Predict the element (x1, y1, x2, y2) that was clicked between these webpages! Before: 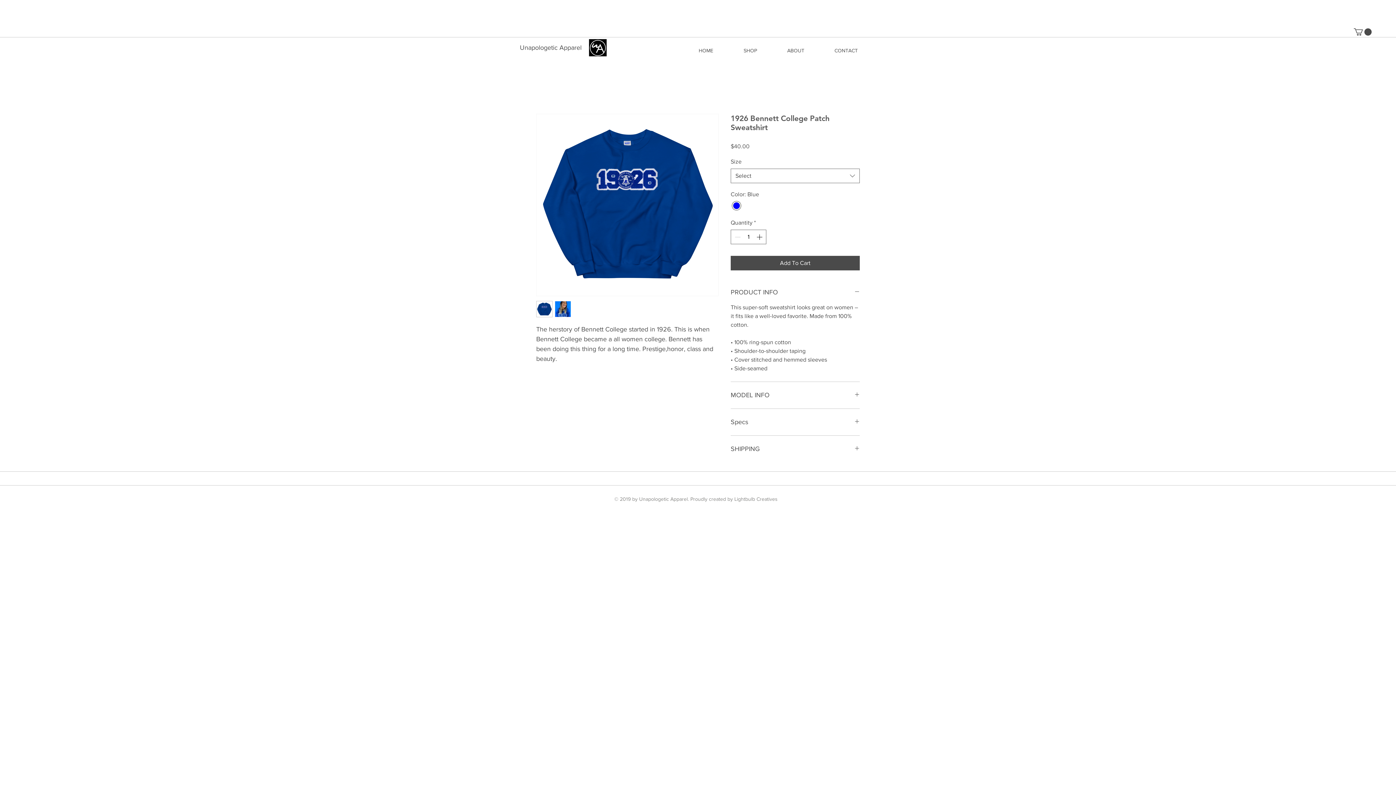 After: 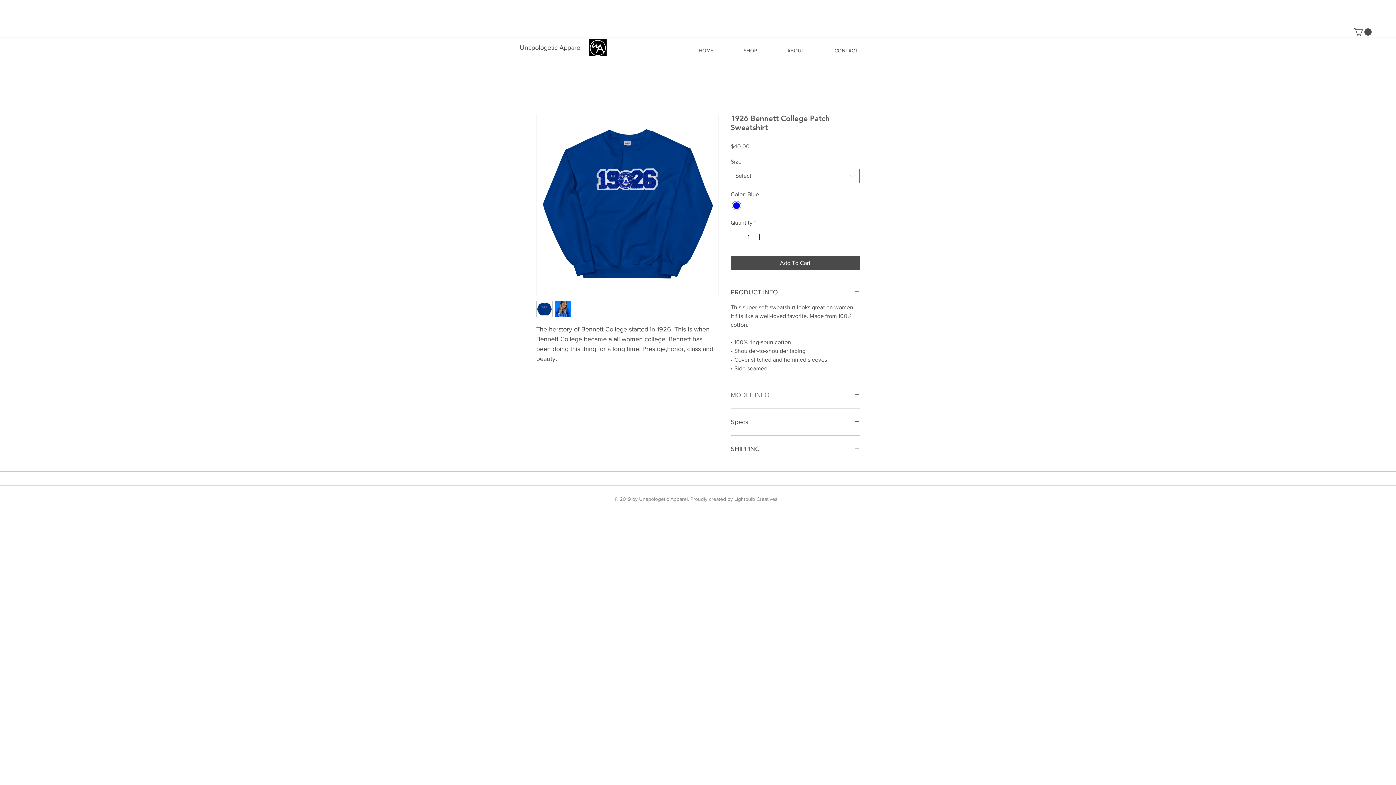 Action: bbox: (730, 390, 860, 400) label: MODEL INFO